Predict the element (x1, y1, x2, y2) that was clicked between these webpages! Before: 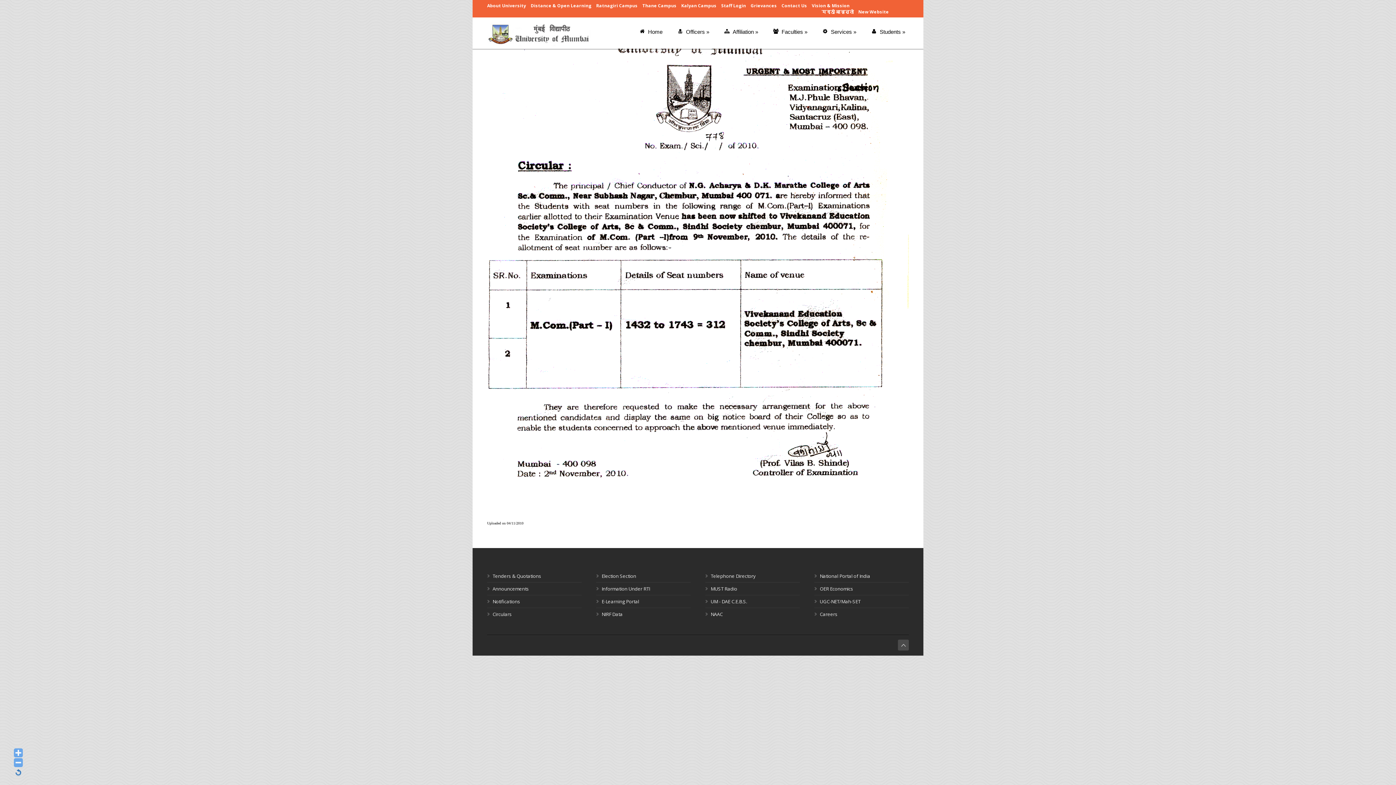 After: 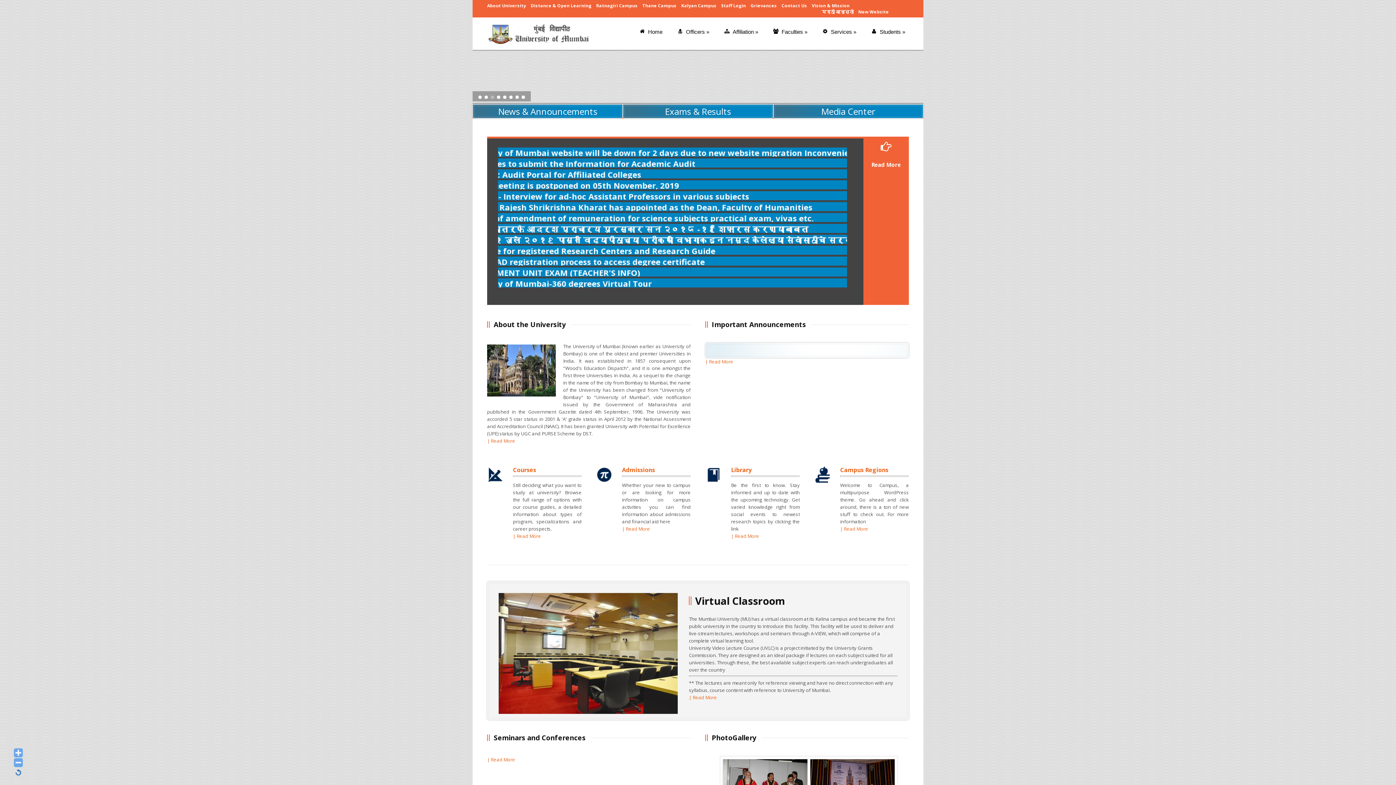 Action: bbox: (487, 21, 591, 48)